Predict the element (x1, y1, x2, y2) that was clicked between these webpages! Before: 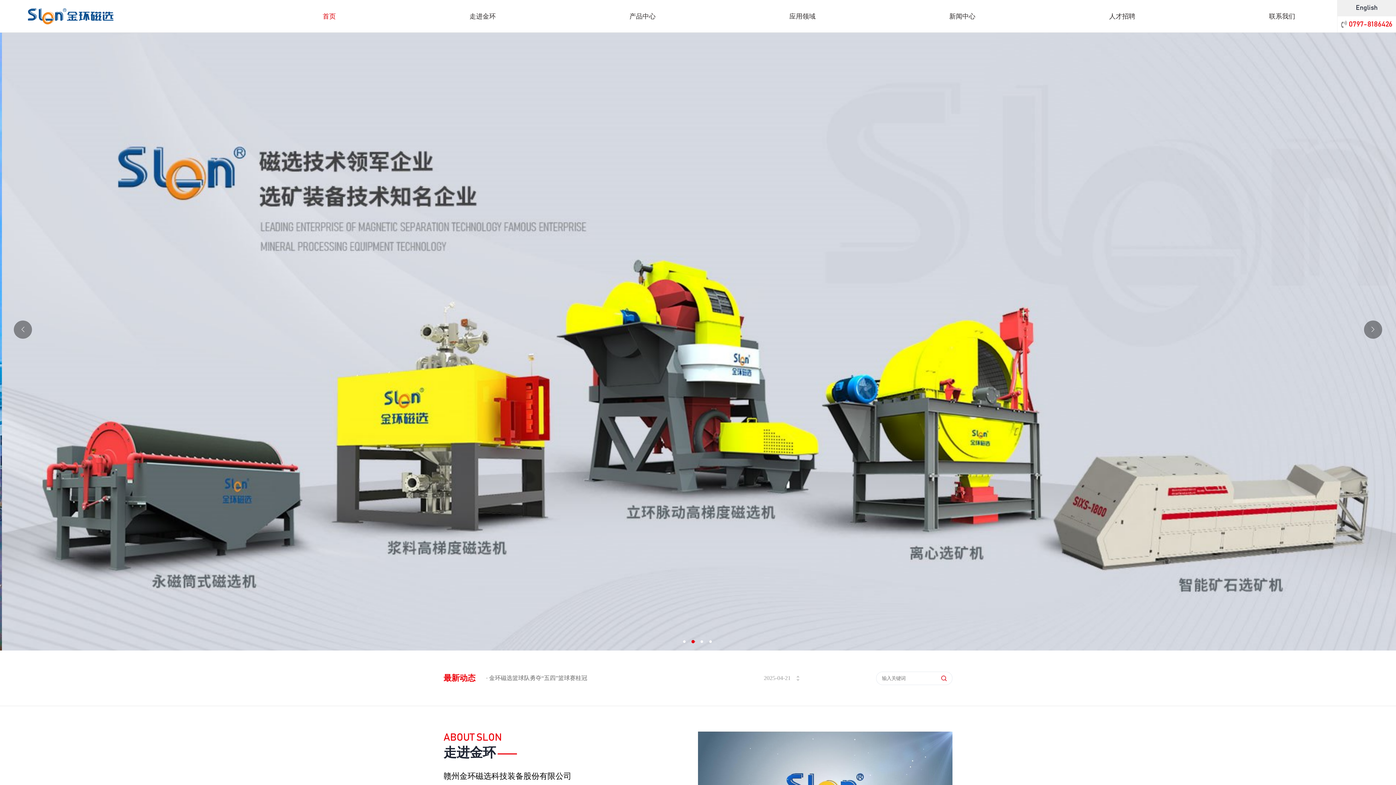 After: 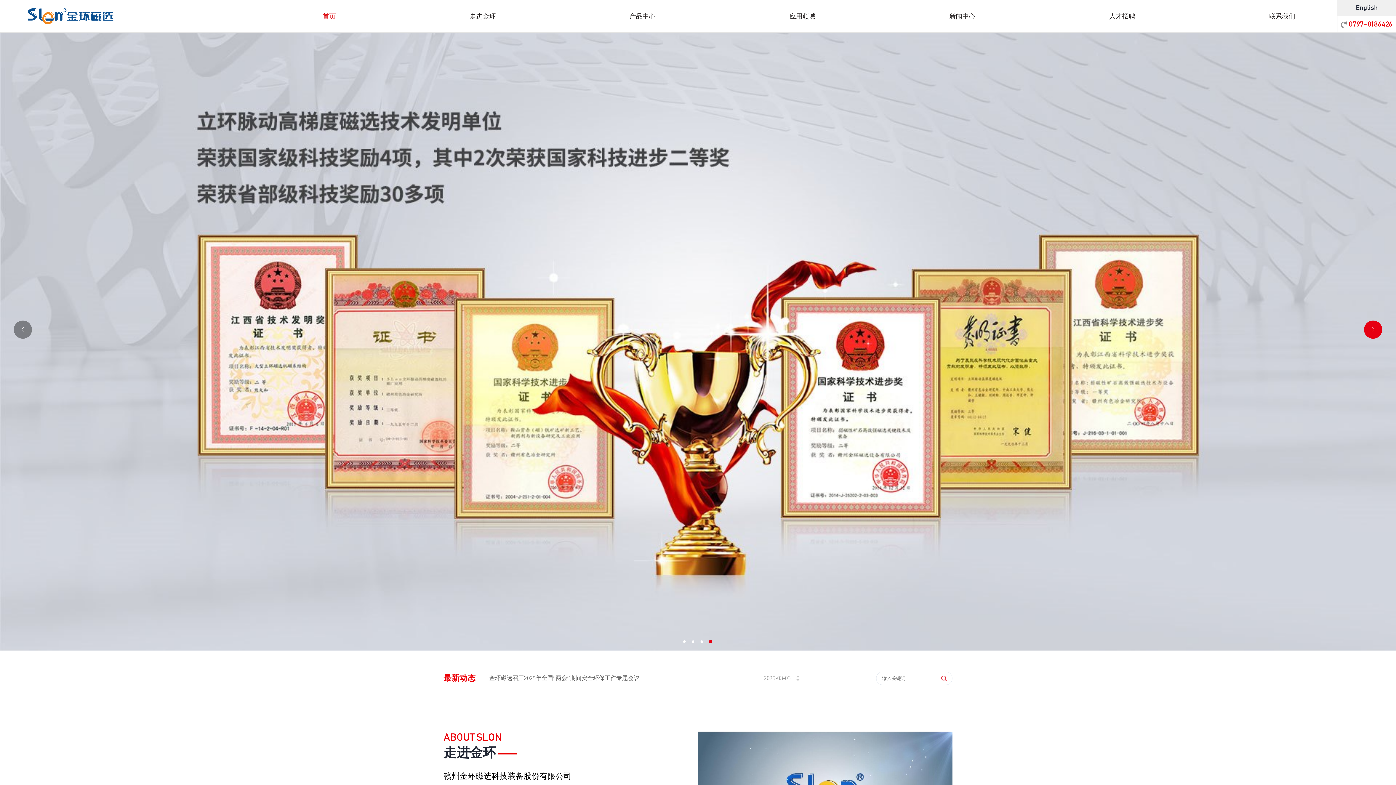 Action: bbox: (1364, 320, 1382, 338) label: Next slide